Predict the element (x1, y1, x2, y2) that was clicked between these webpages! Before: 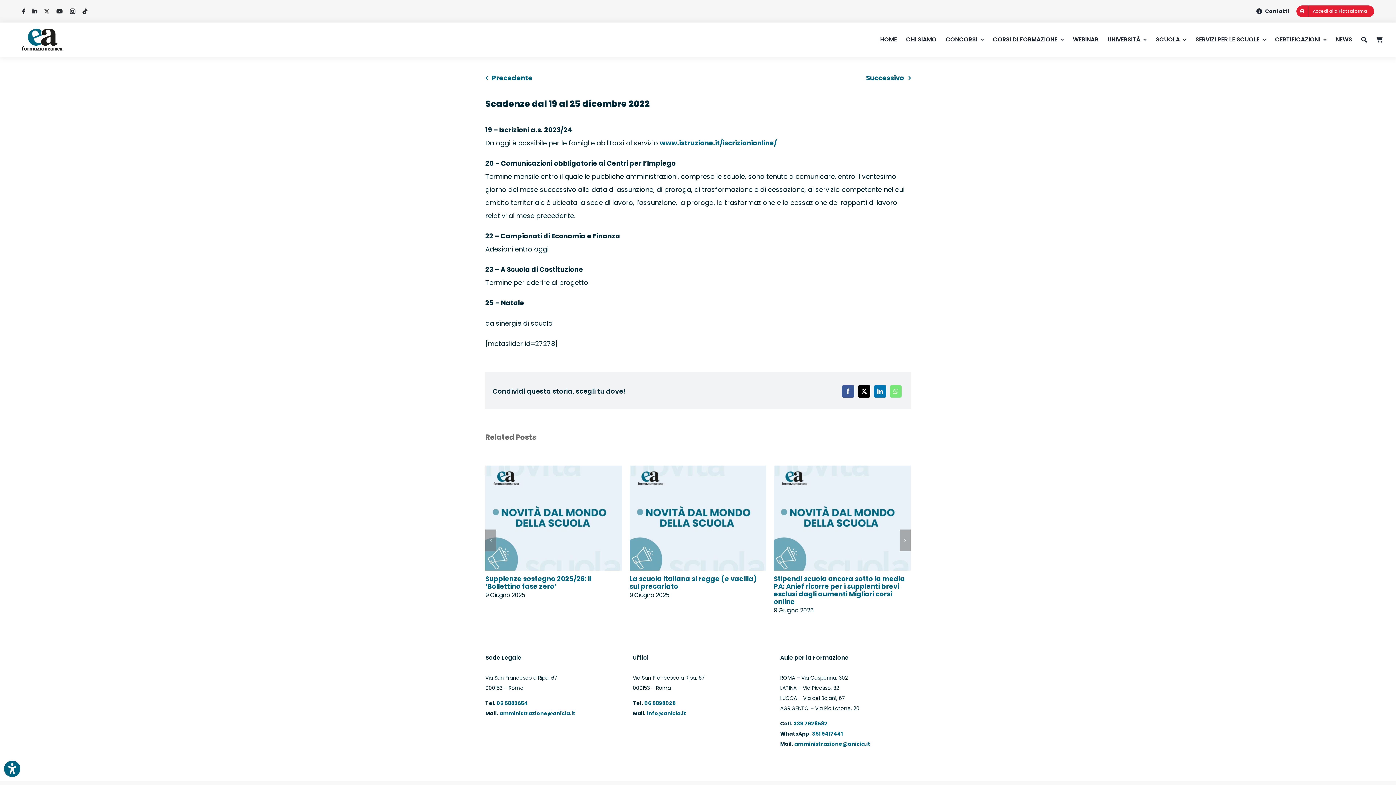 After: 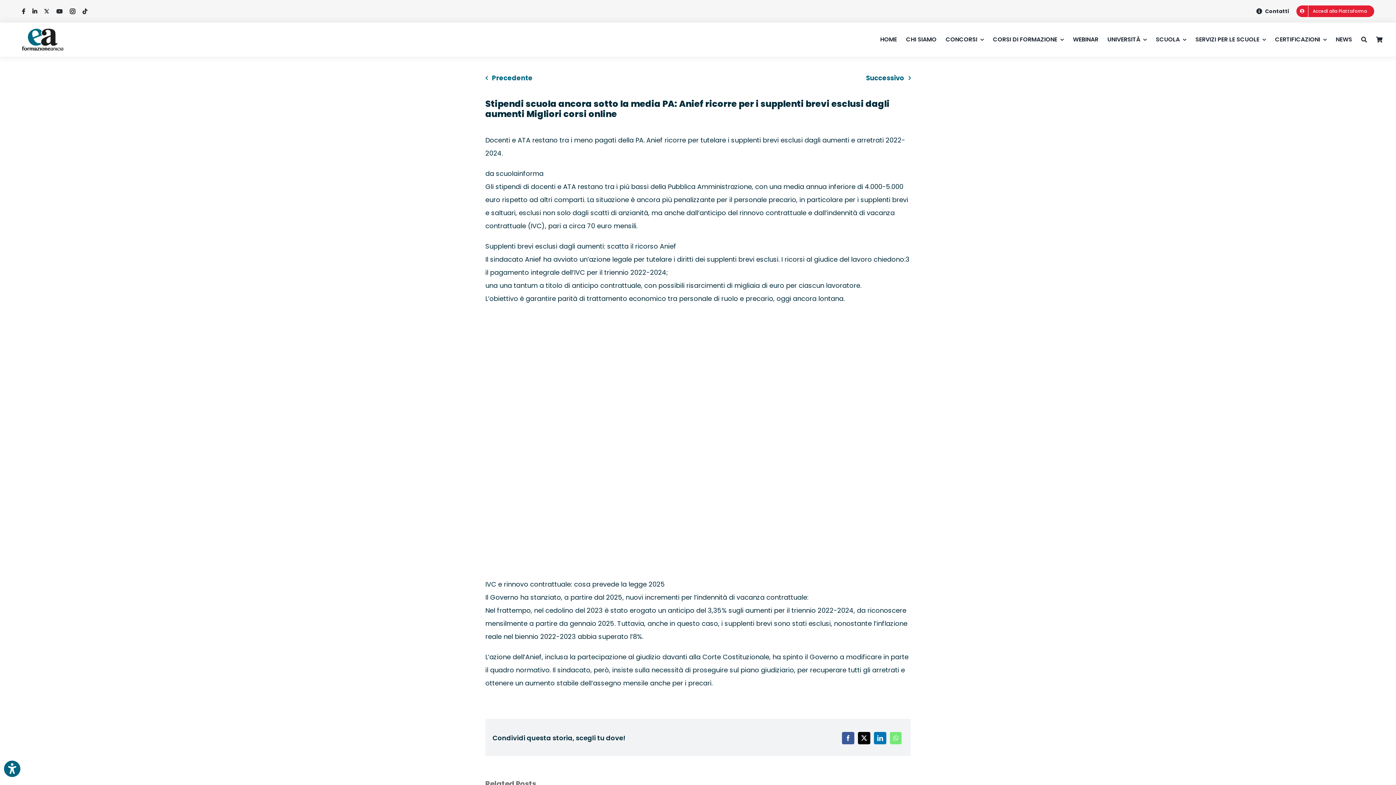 Action: label: Stipendi scuola ancora sotto la media PA: Anief ricorre per i supplenti brevi esclusi dagli aumenti Migliori corsi online bbox: (773, 574, 905, 606)